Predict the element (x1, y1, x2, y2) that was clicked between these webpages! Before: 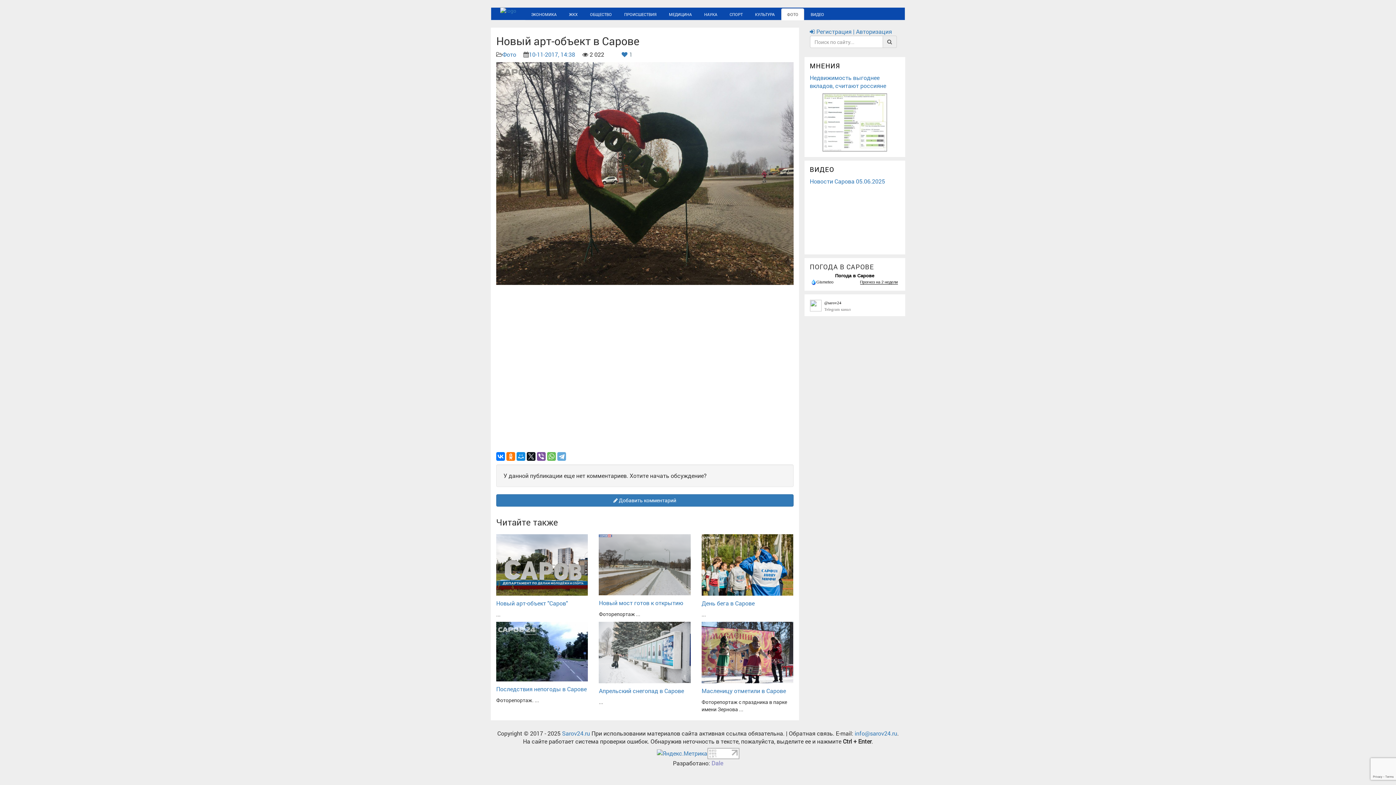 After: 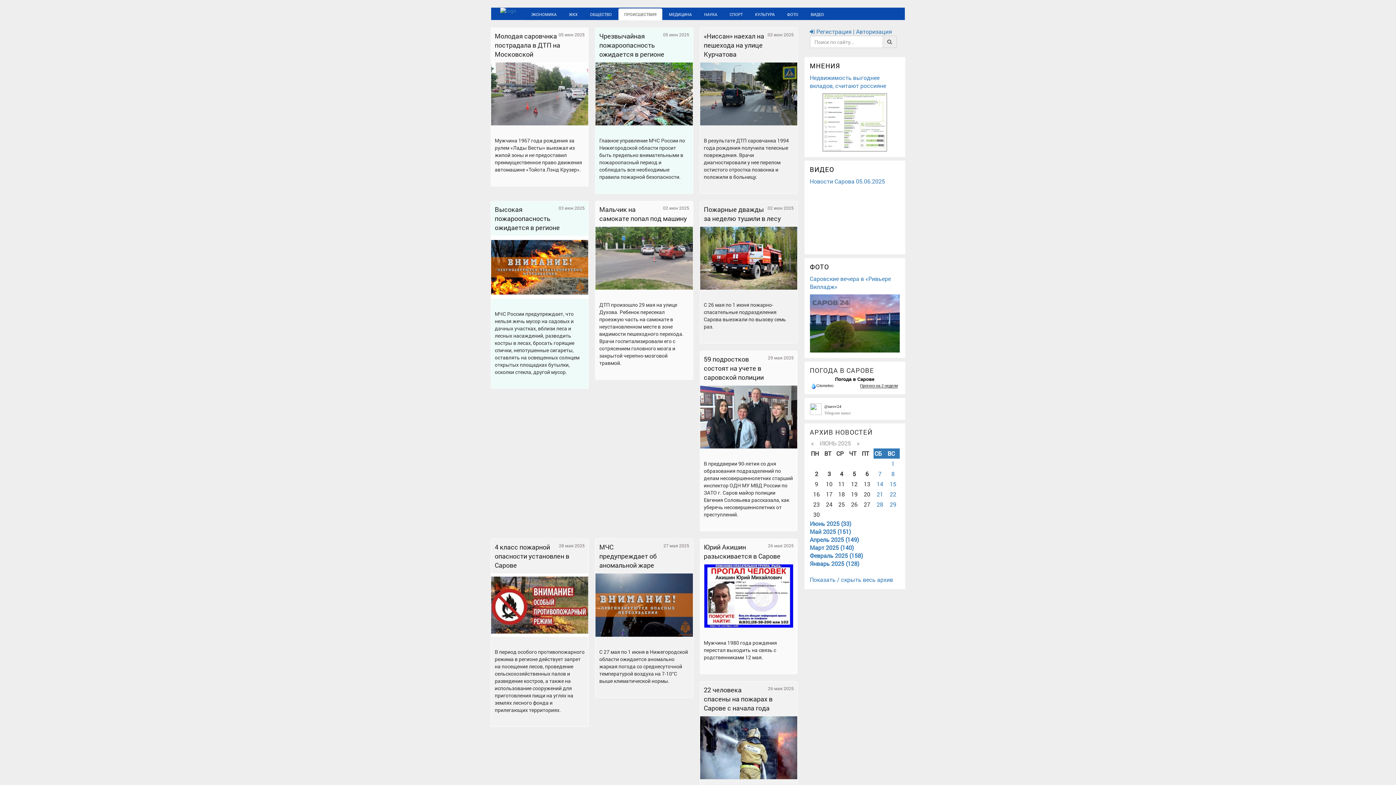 Action: bbox: (618, 8, 662, 20) label: ПРОИСШЕСТВИЯ